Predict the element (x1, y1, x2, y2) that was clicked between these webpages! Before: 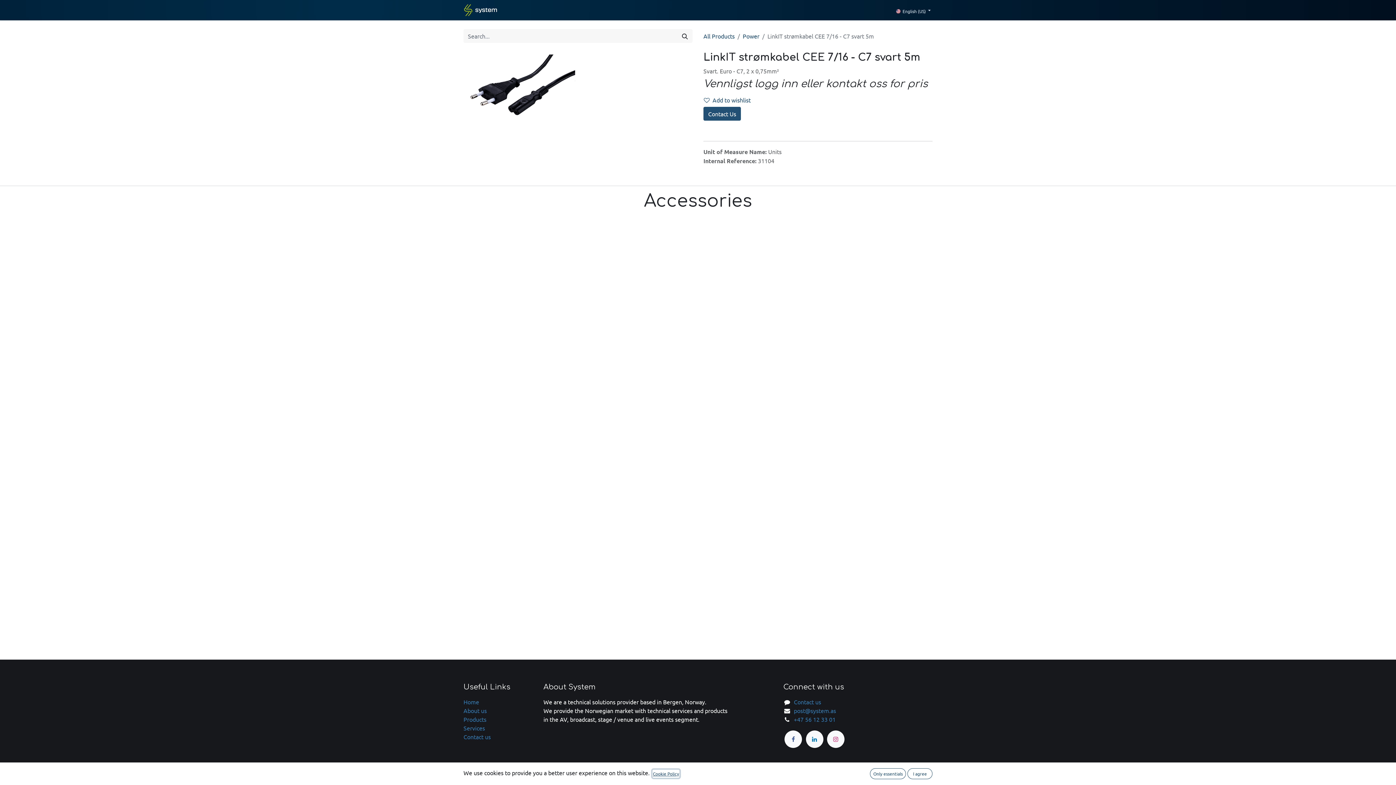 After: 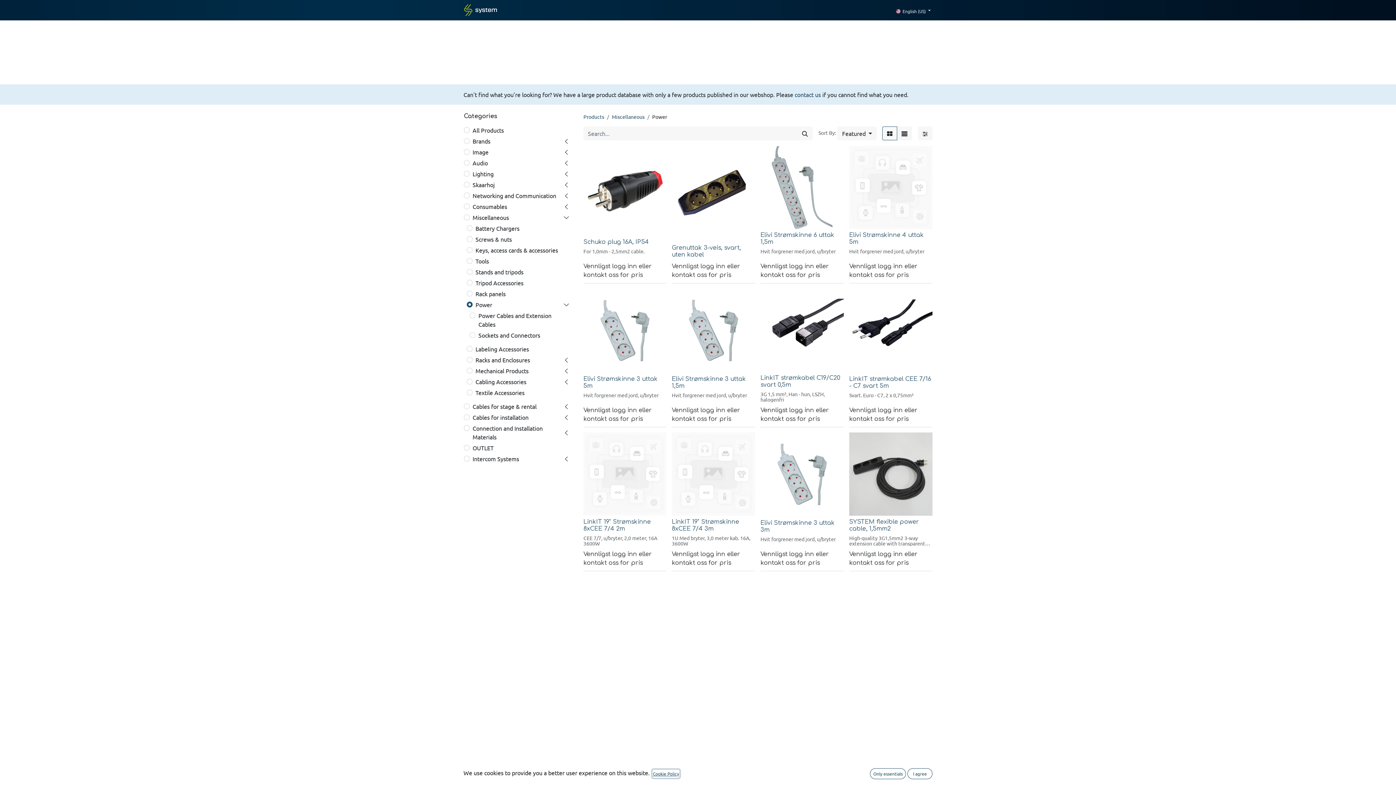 Action: bbox: (742, 32, 759, 39) label: Power